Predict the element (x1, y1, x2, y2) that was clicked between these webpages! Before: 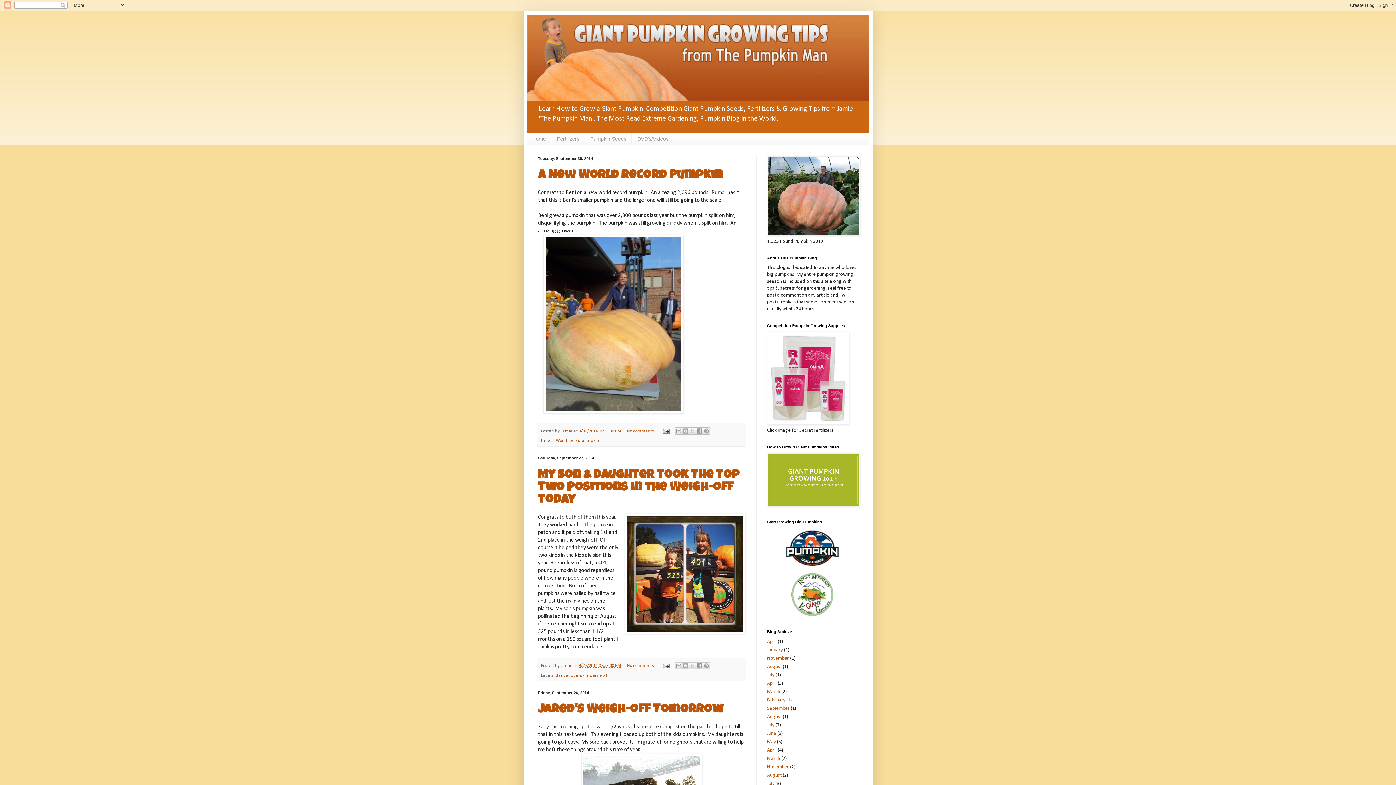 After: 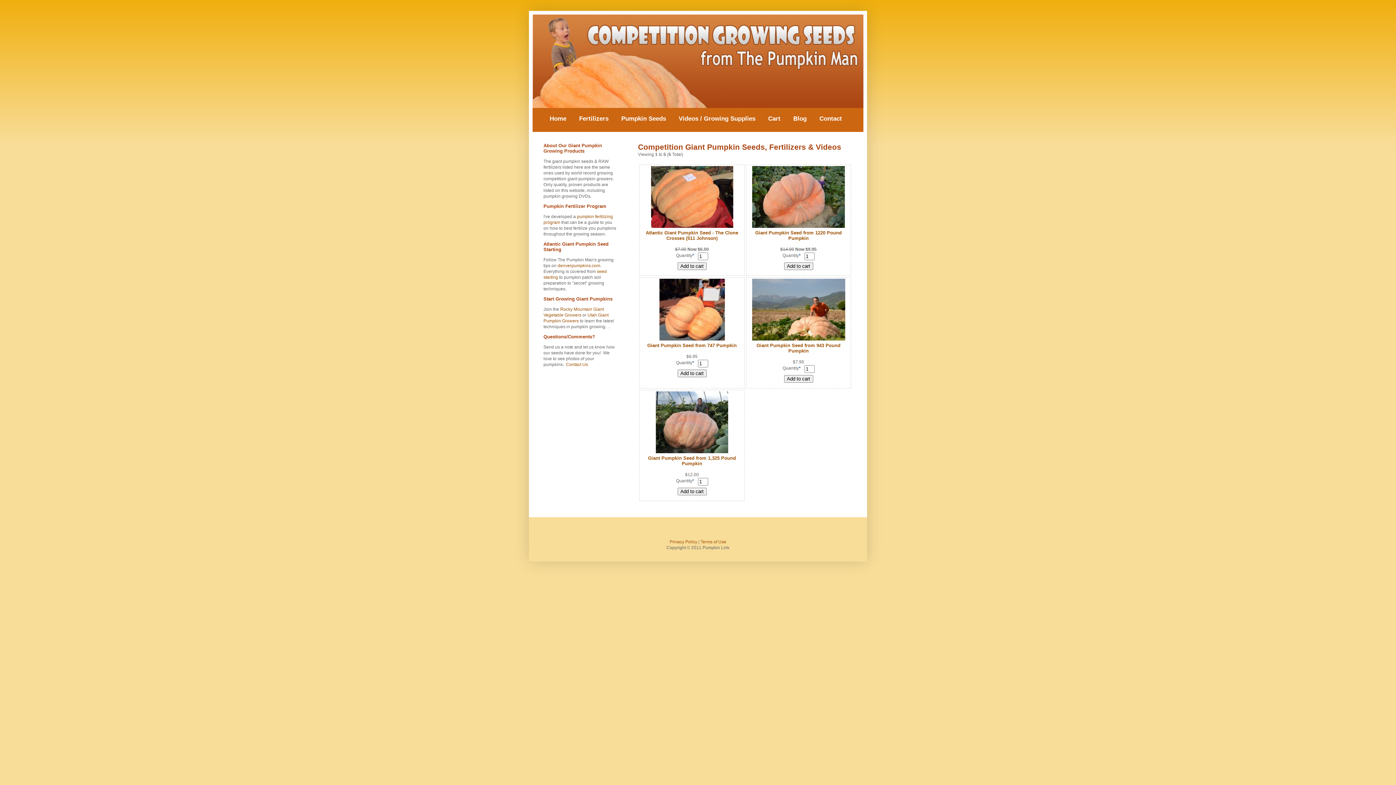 Action: bbox: (767, 420, 849, 426)